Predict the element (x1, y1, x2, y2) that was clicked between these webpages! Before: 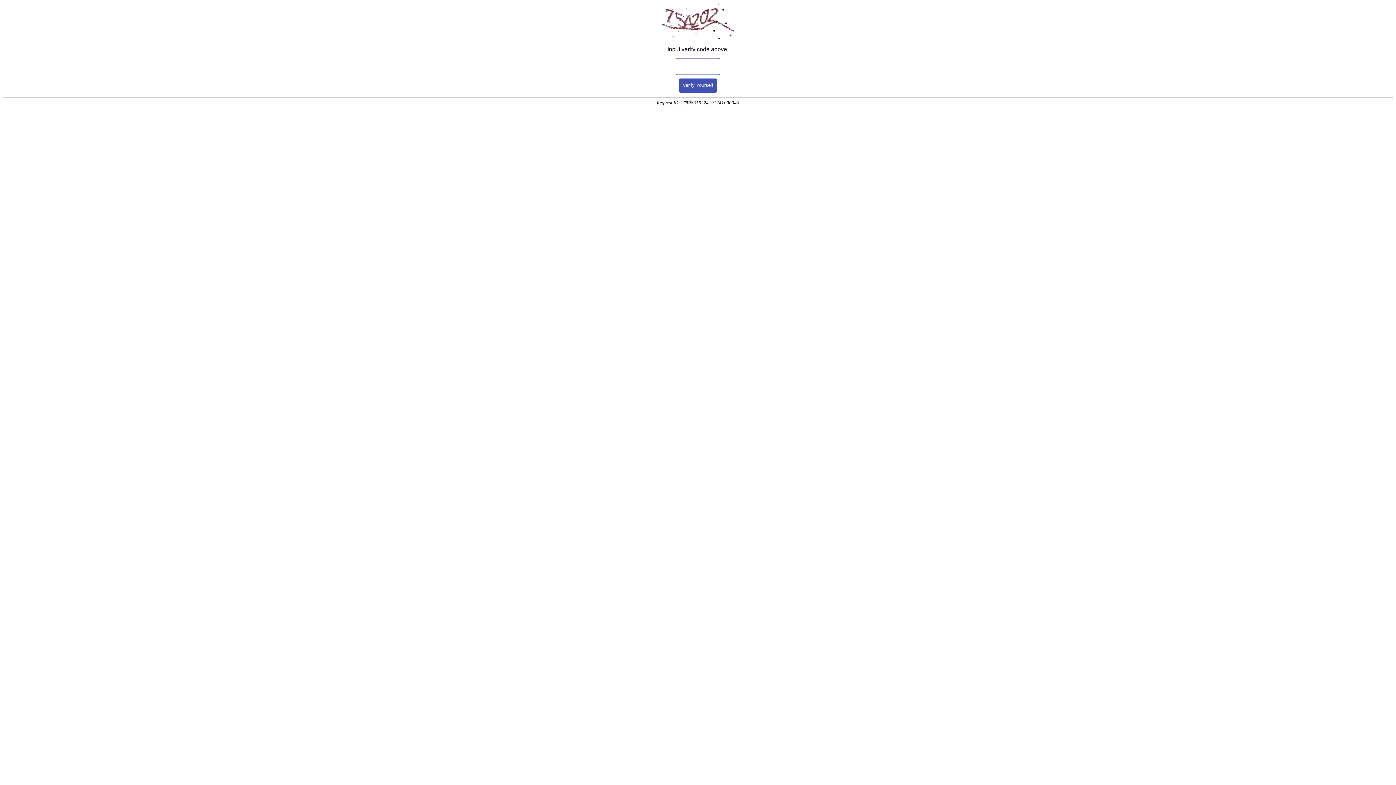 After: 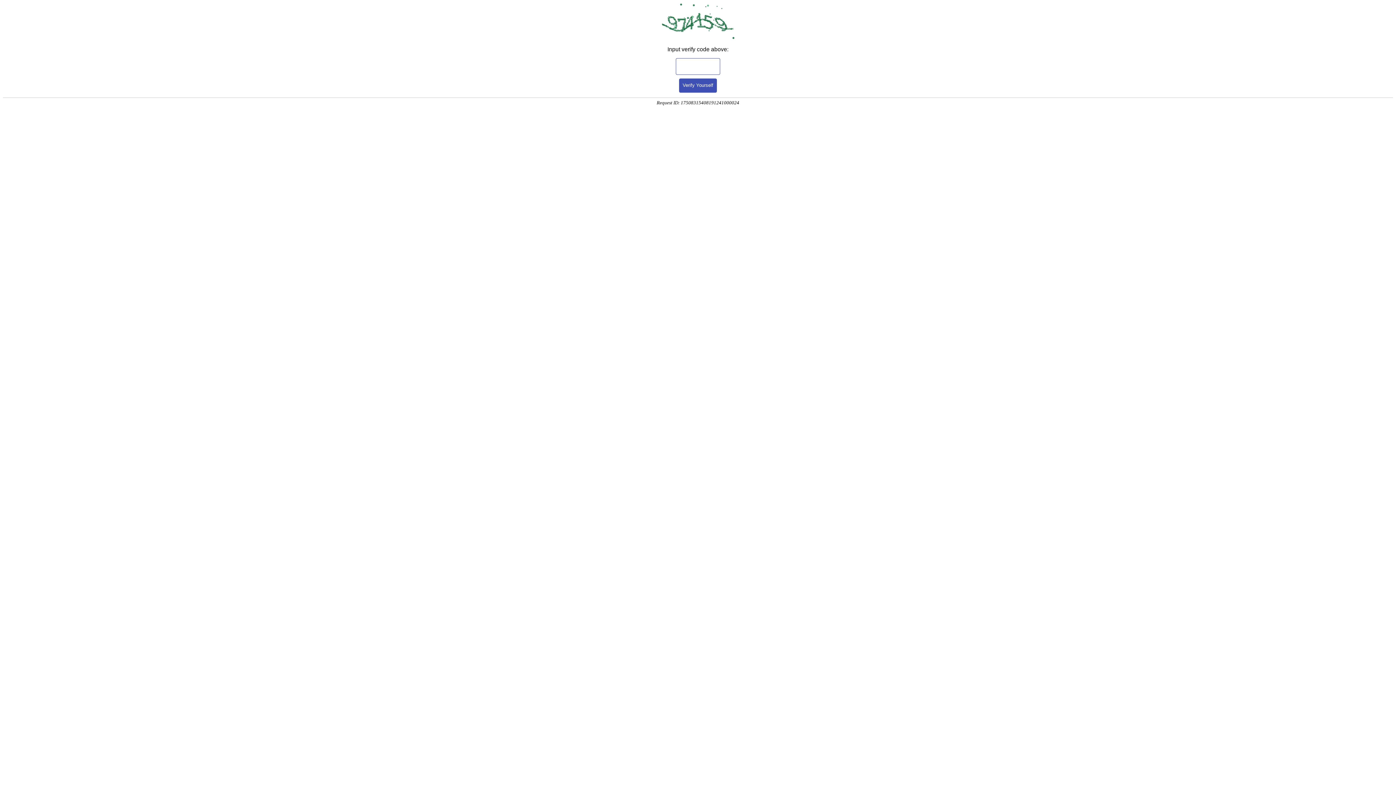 Action: bbox: (679, 78, 717, 92) label: Verify Yourself